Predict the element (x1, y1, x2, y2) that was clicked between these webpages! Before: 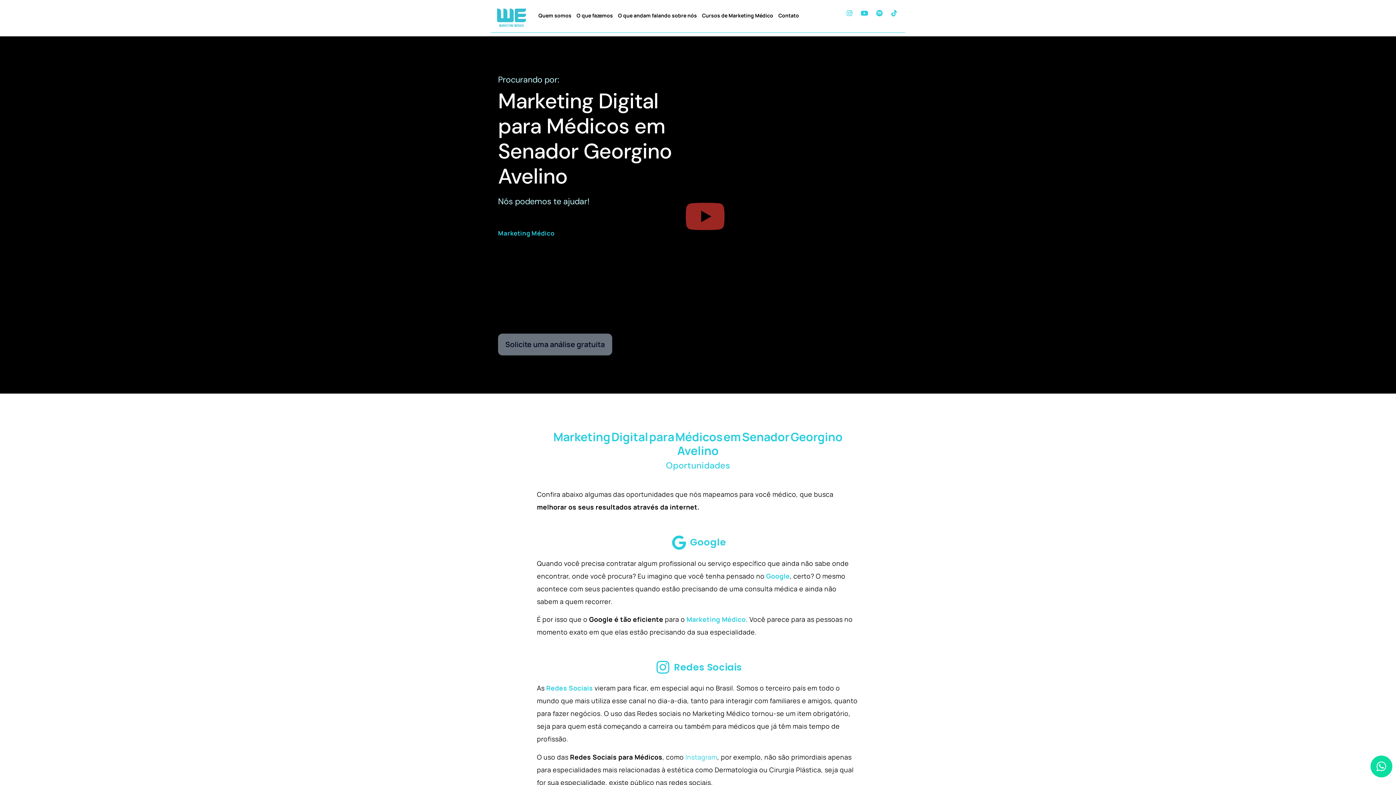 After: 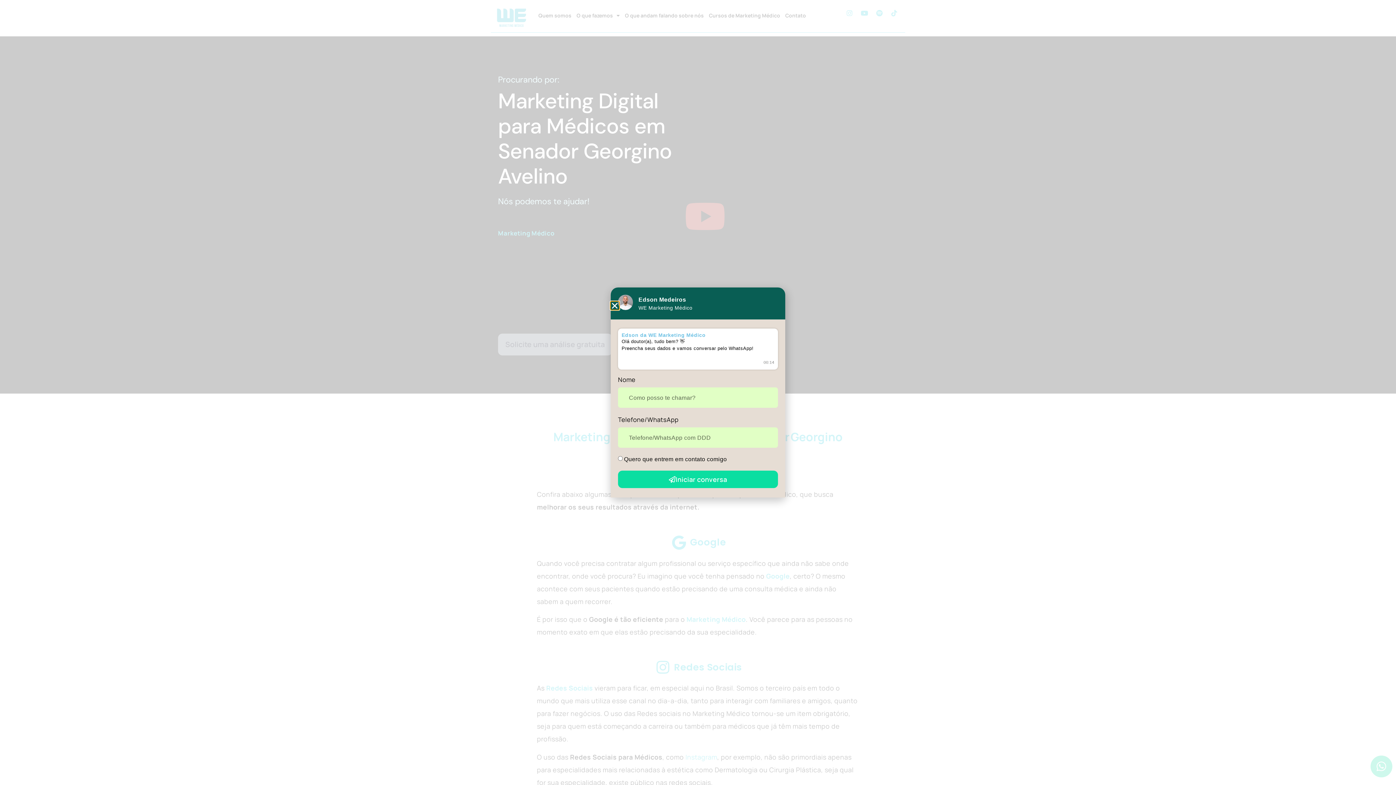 Action: bbox: (1370, 756, 1392, 777)